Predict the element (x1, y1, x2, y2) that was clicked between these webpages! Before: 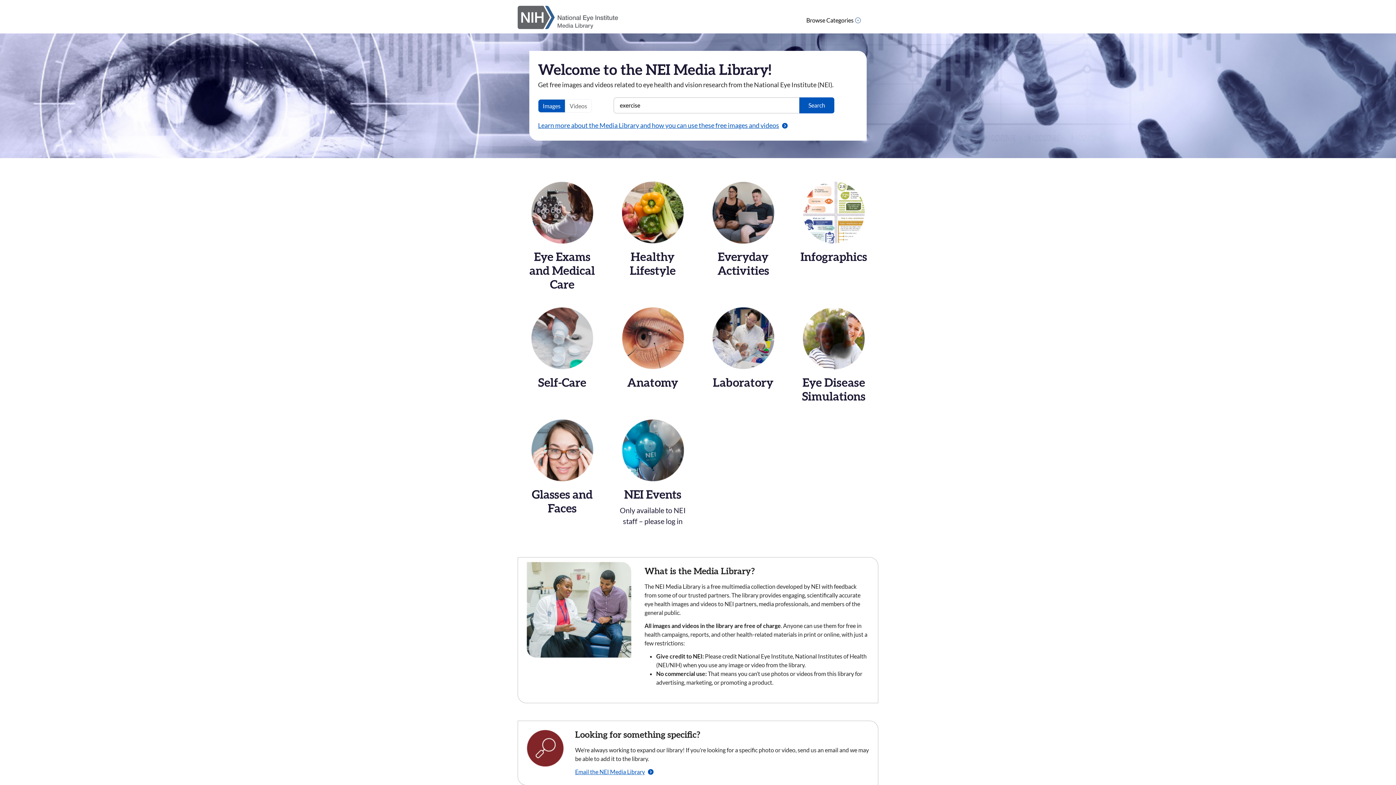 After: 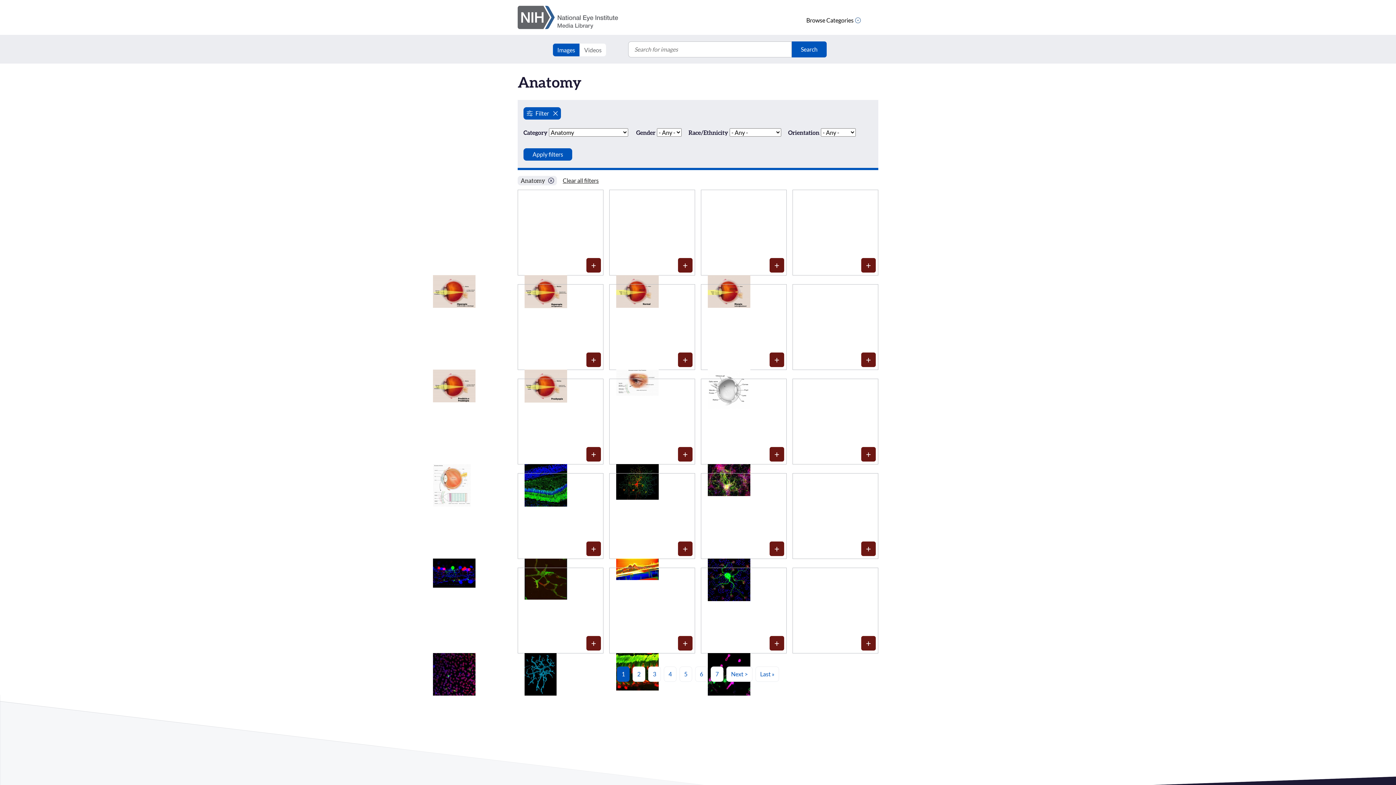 Action: label: Anatomy bbox: (608, 307, 697, 417)